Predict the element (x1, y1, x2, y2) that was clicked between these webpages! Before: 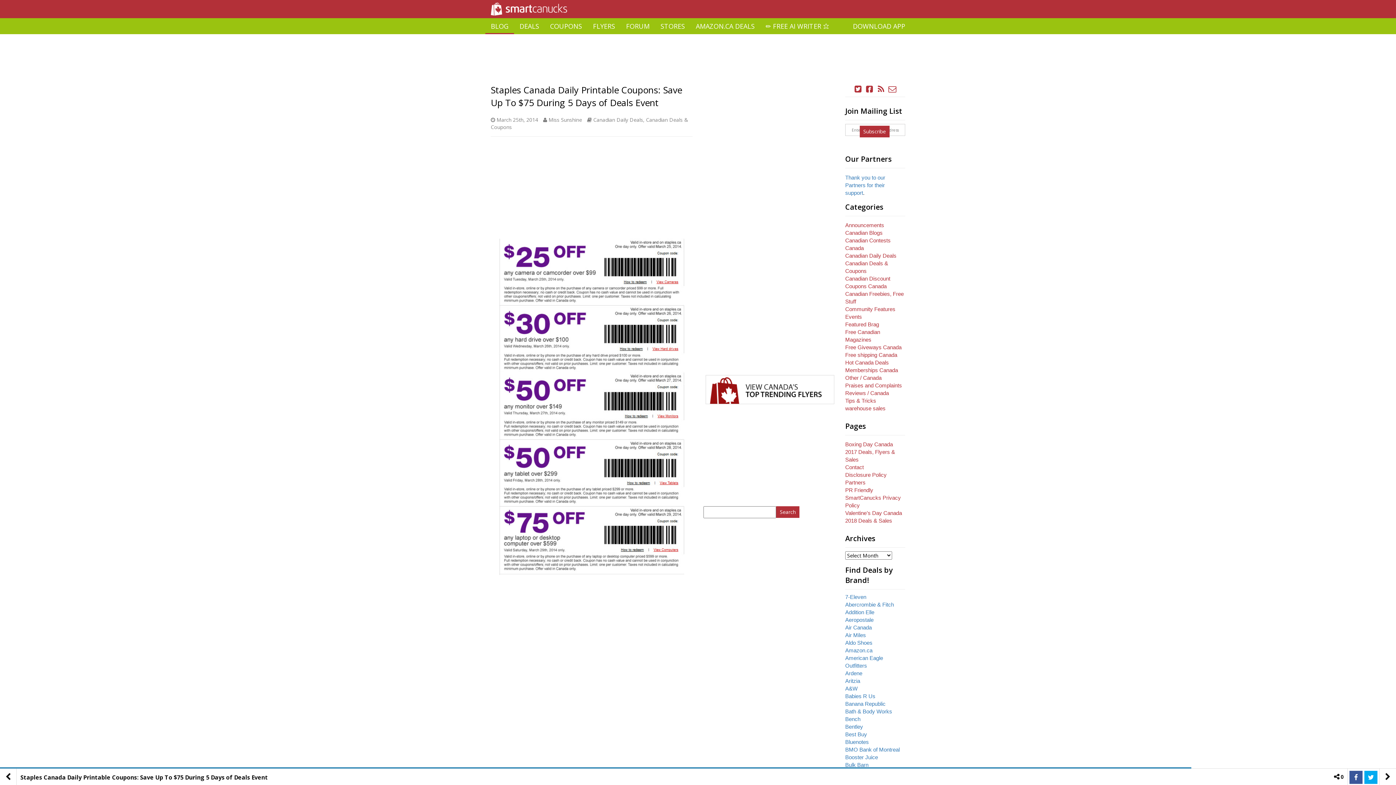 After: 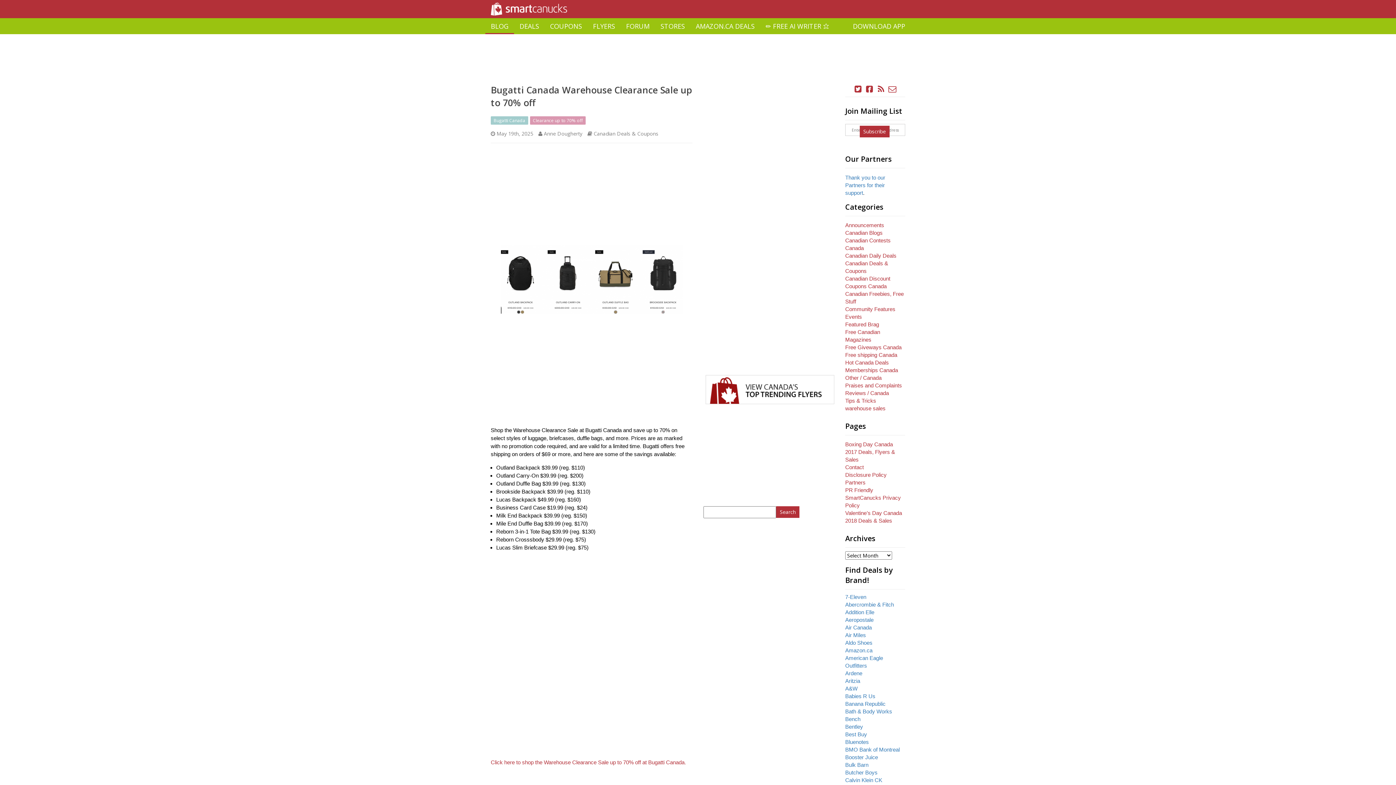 Action: bbox: (485, 18, 514, 34) label: BLOG